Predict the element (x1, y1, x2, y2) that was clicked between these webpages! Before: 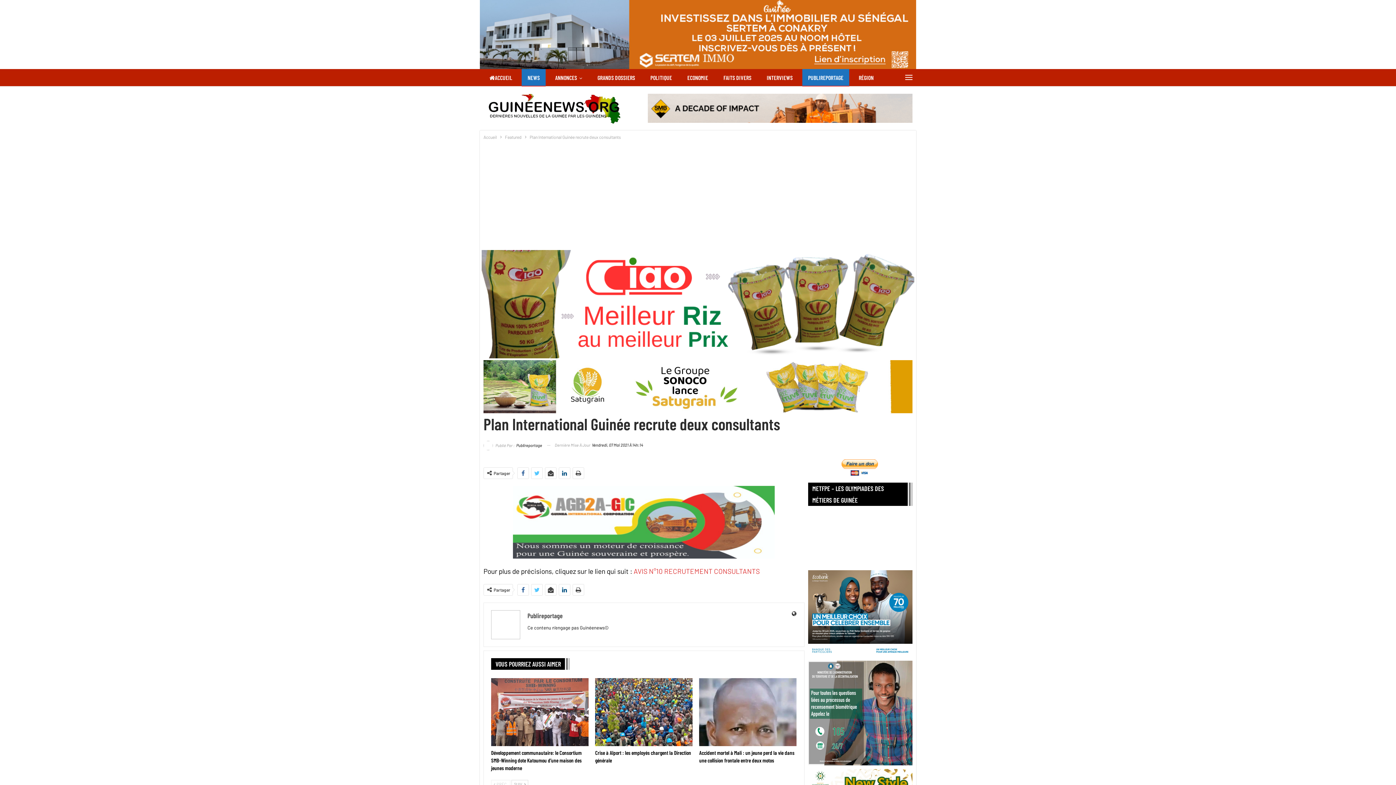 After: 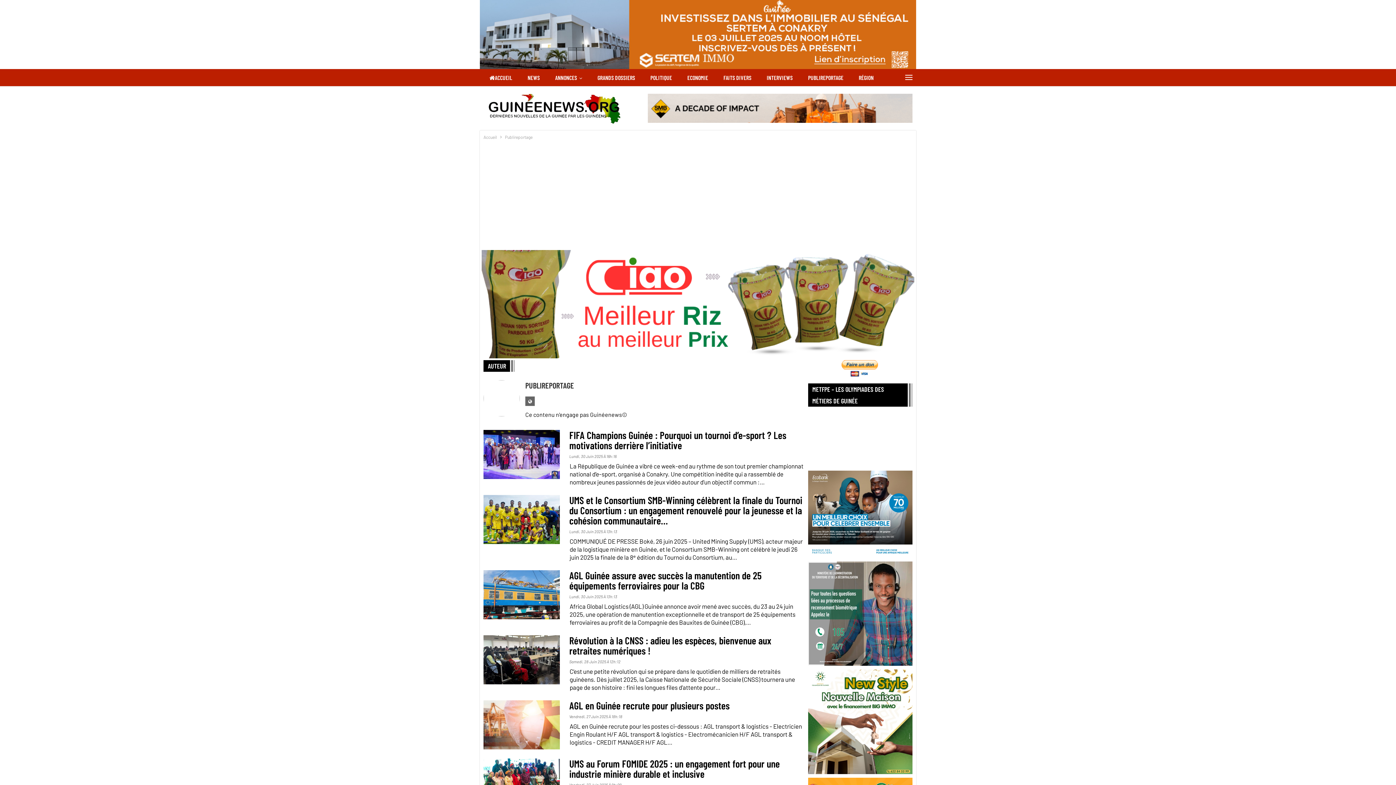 Action: bbox: (483, 440, 542, 450) label: Publié Par : Publireportage